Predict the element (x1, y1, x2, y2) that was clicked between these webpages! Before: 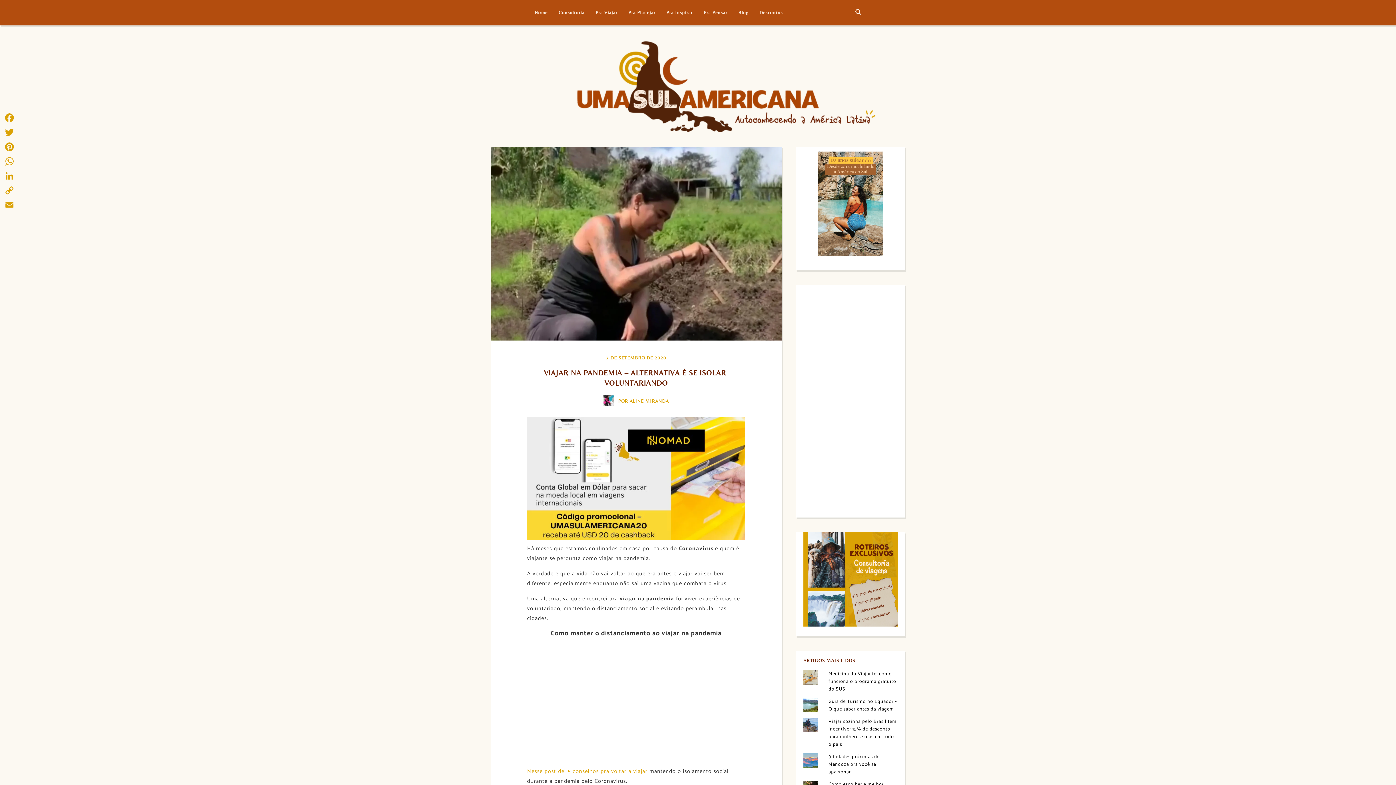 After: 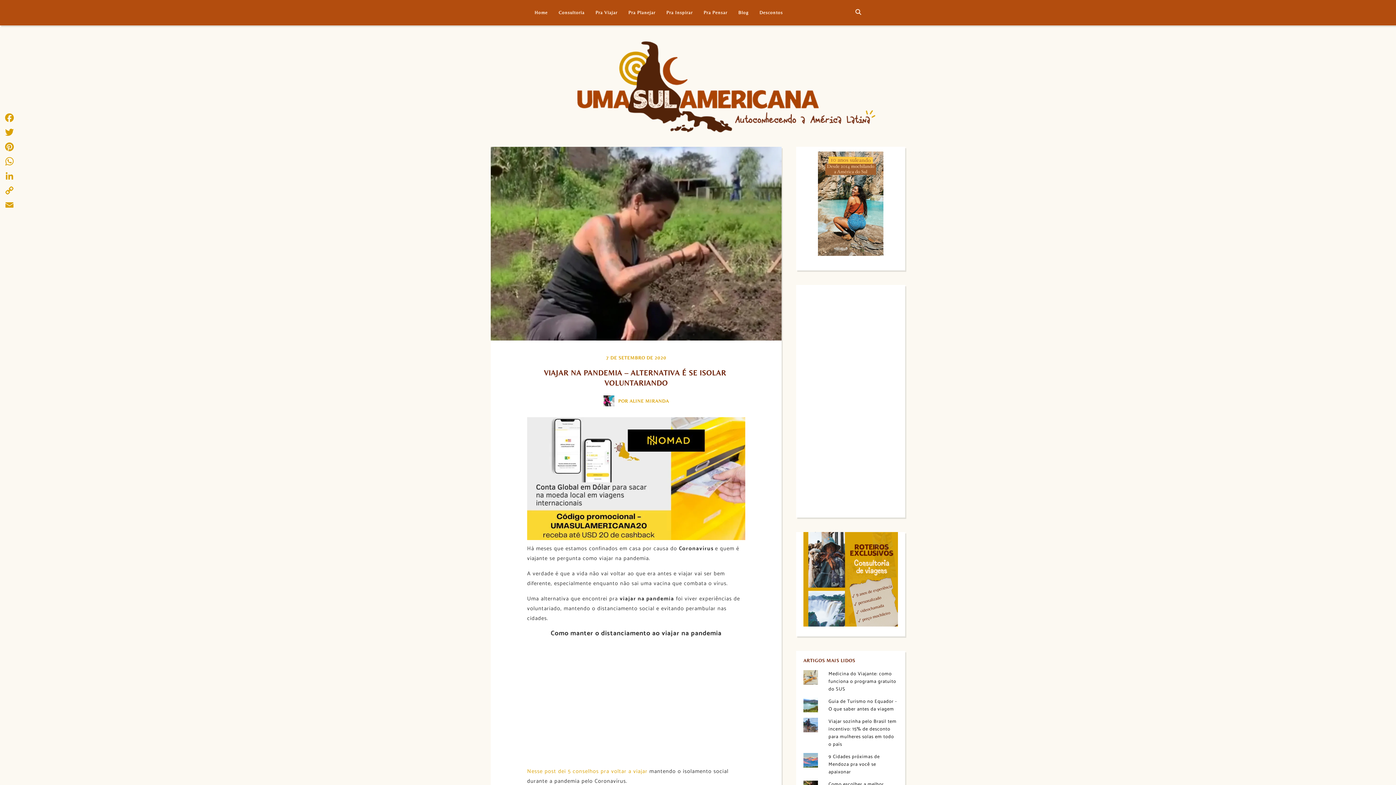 Action: bbox: (818, 151, 883, 255)